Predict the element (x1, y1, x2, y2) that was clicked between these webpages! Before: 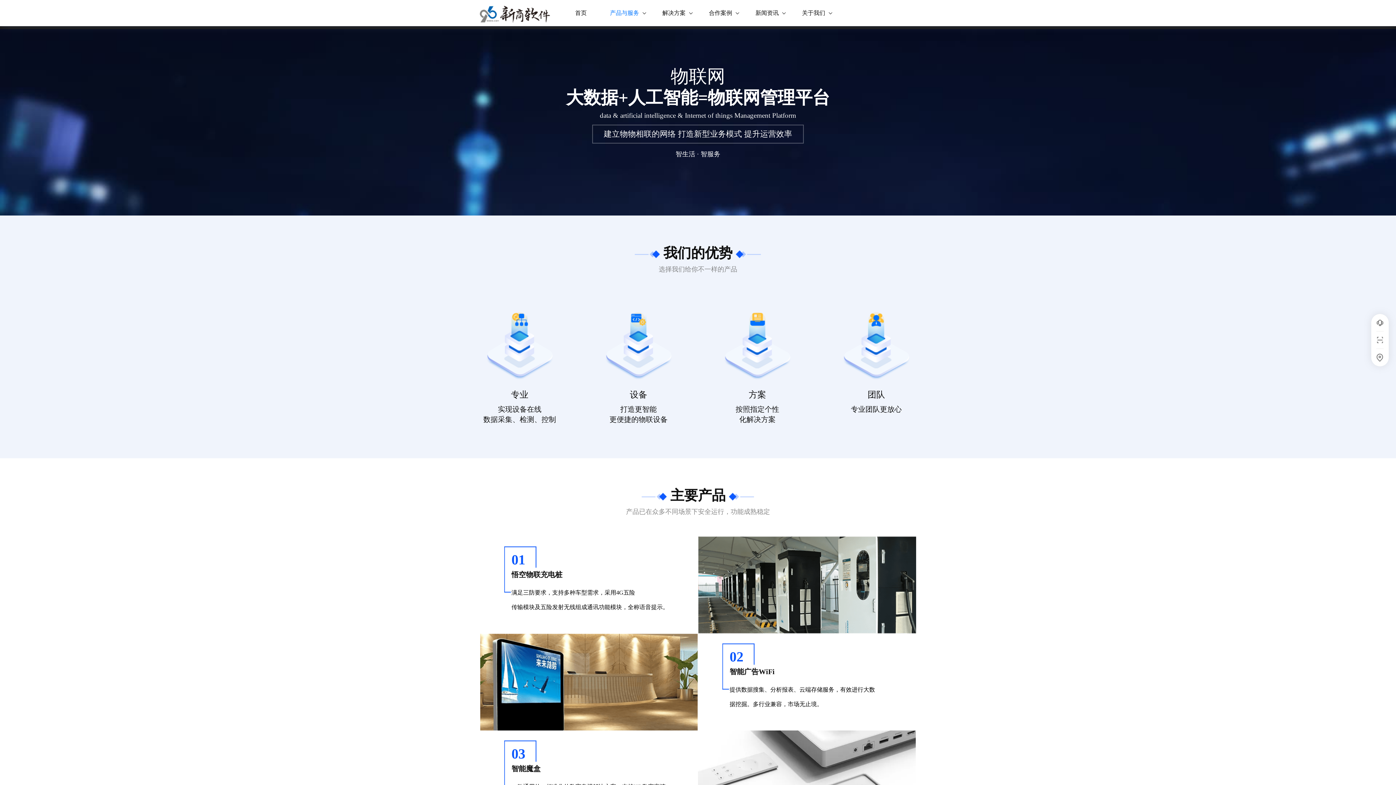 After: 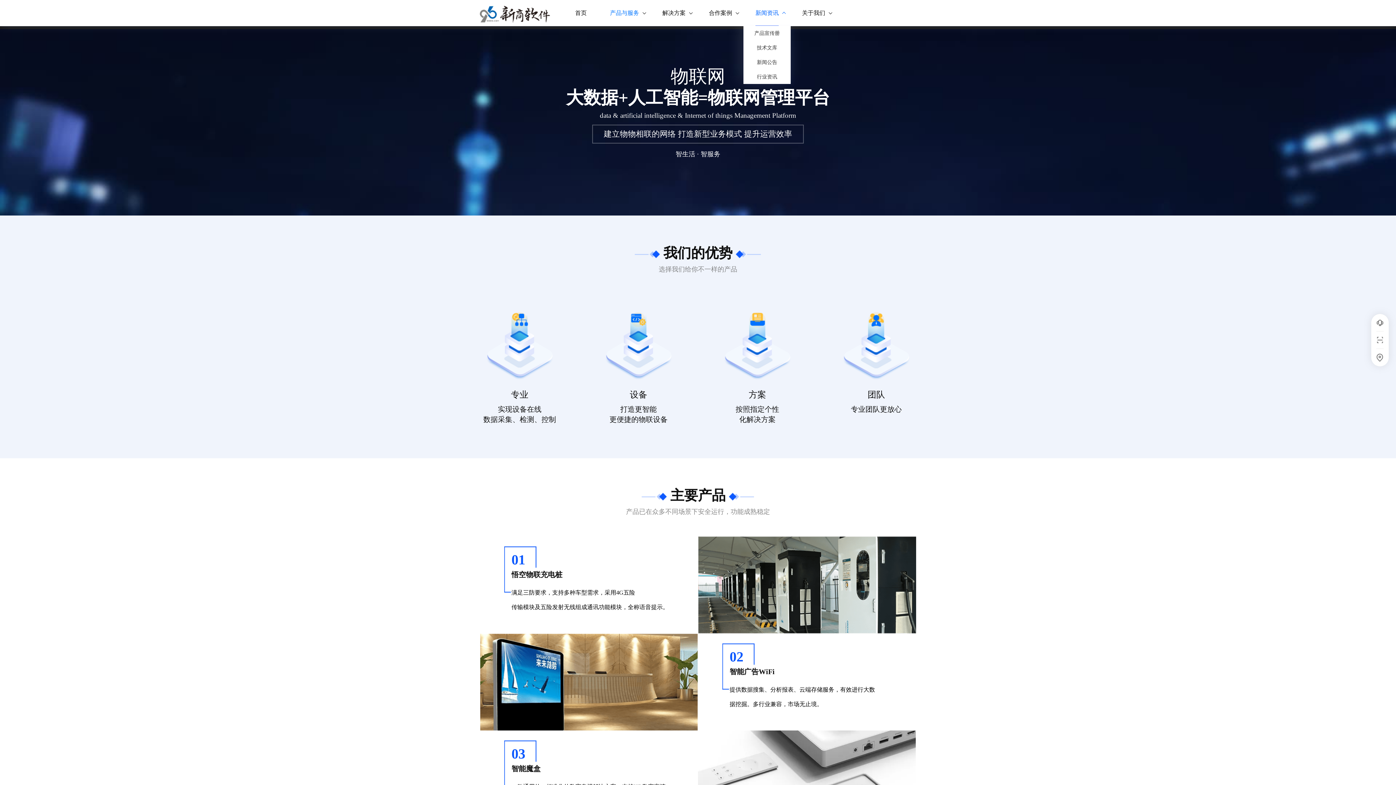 Action: bbox: (744, 0, 790, 25) label: 新闻资讯